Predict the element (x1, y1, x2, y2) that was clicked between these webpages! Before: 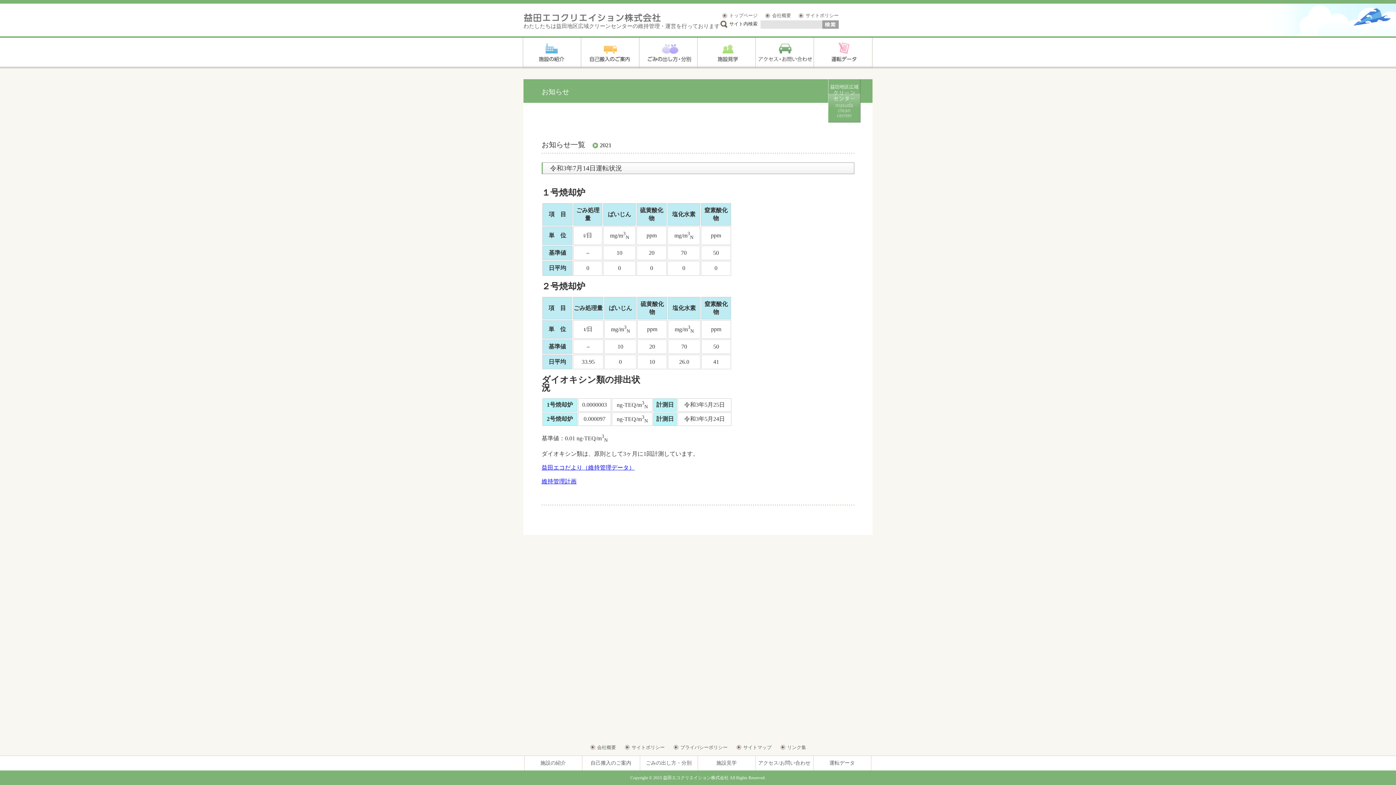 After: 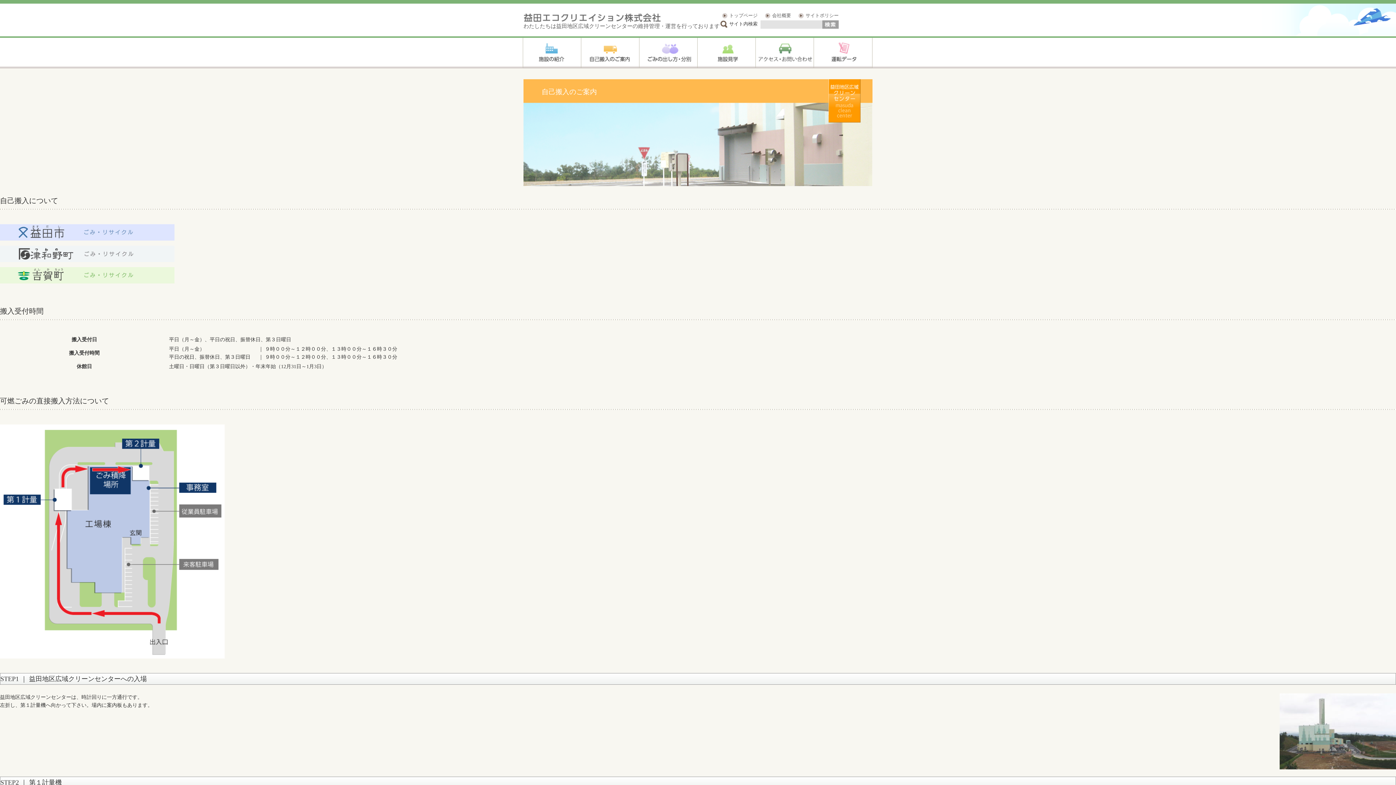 Action: bbox: (581, 38, 639, 44)